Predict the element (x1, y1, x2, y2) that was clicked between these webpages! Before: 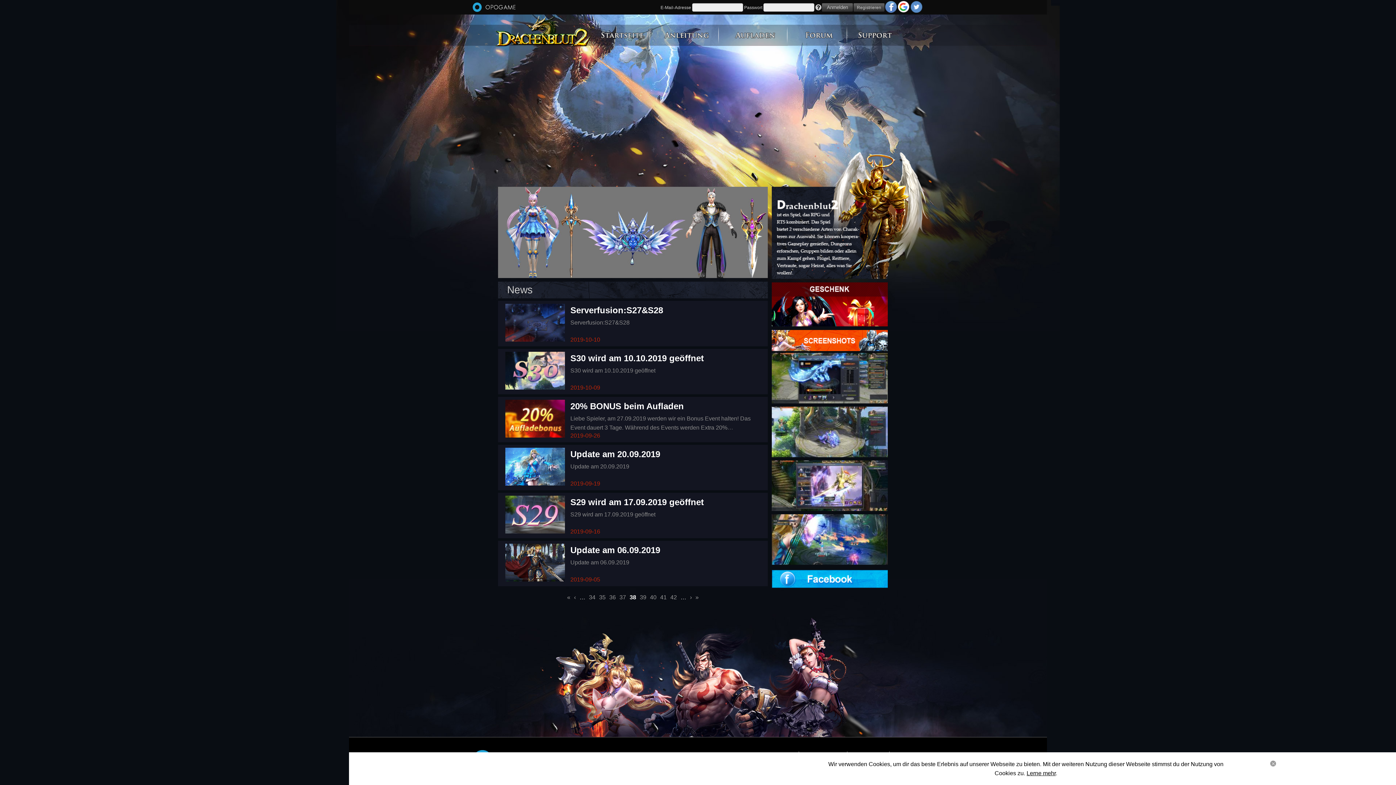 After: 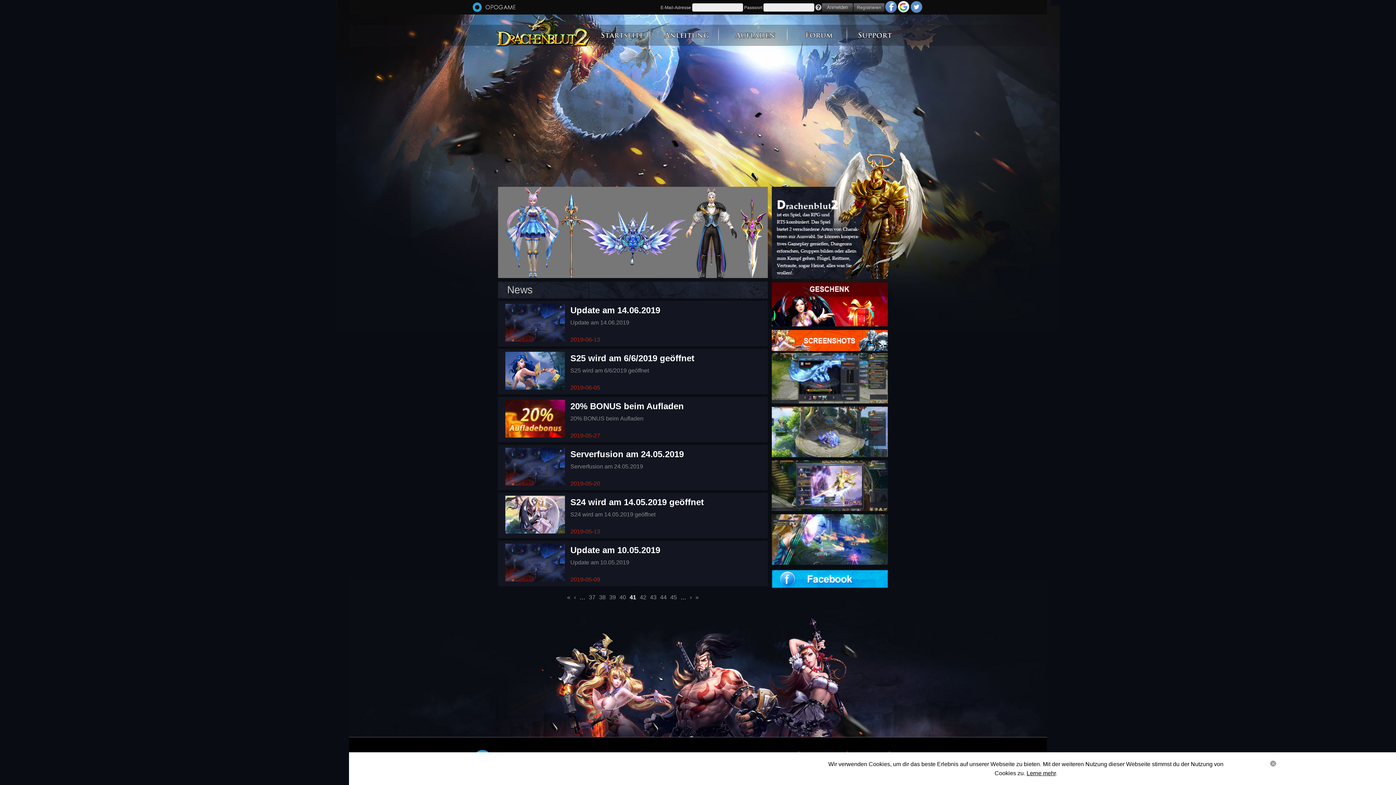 Action: label: 41 bbox: (660, 594, 666, 600)